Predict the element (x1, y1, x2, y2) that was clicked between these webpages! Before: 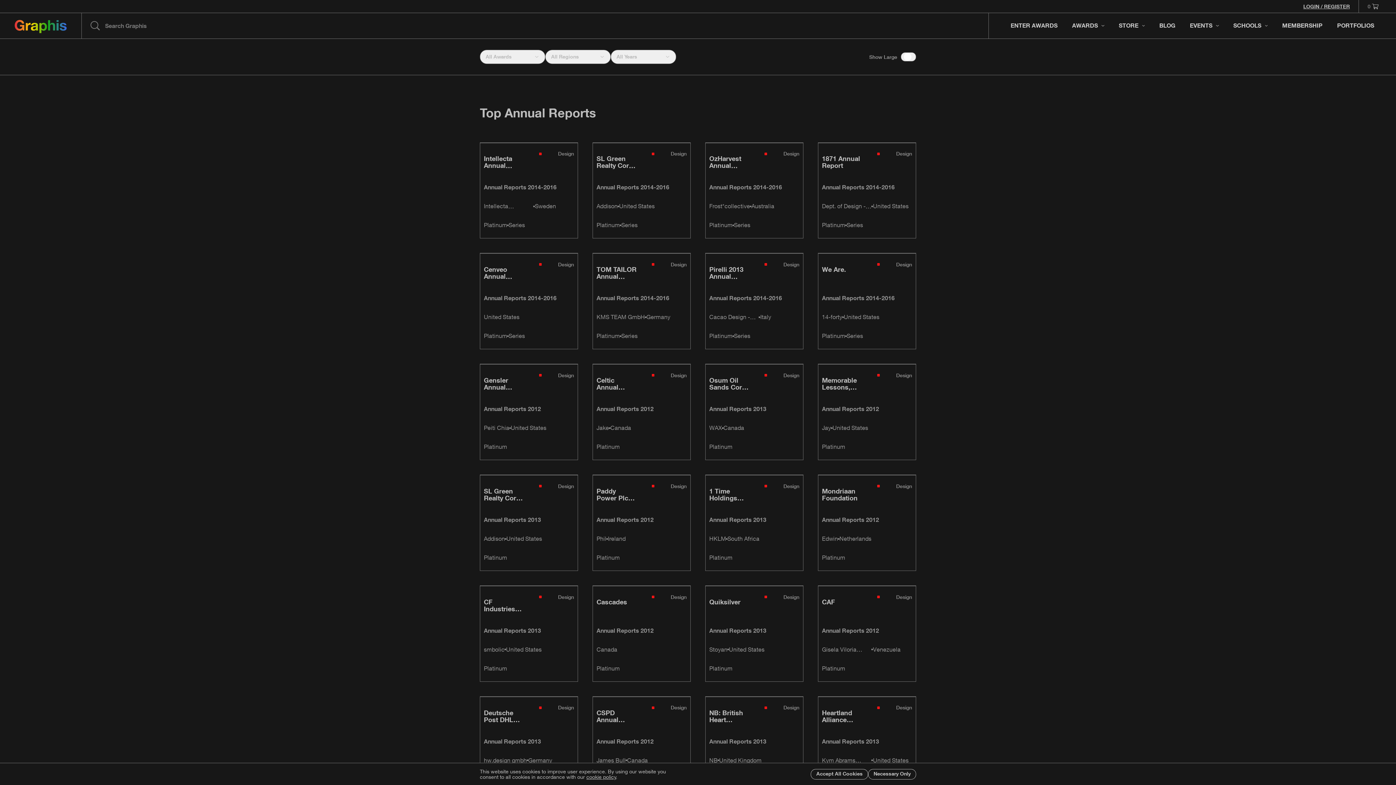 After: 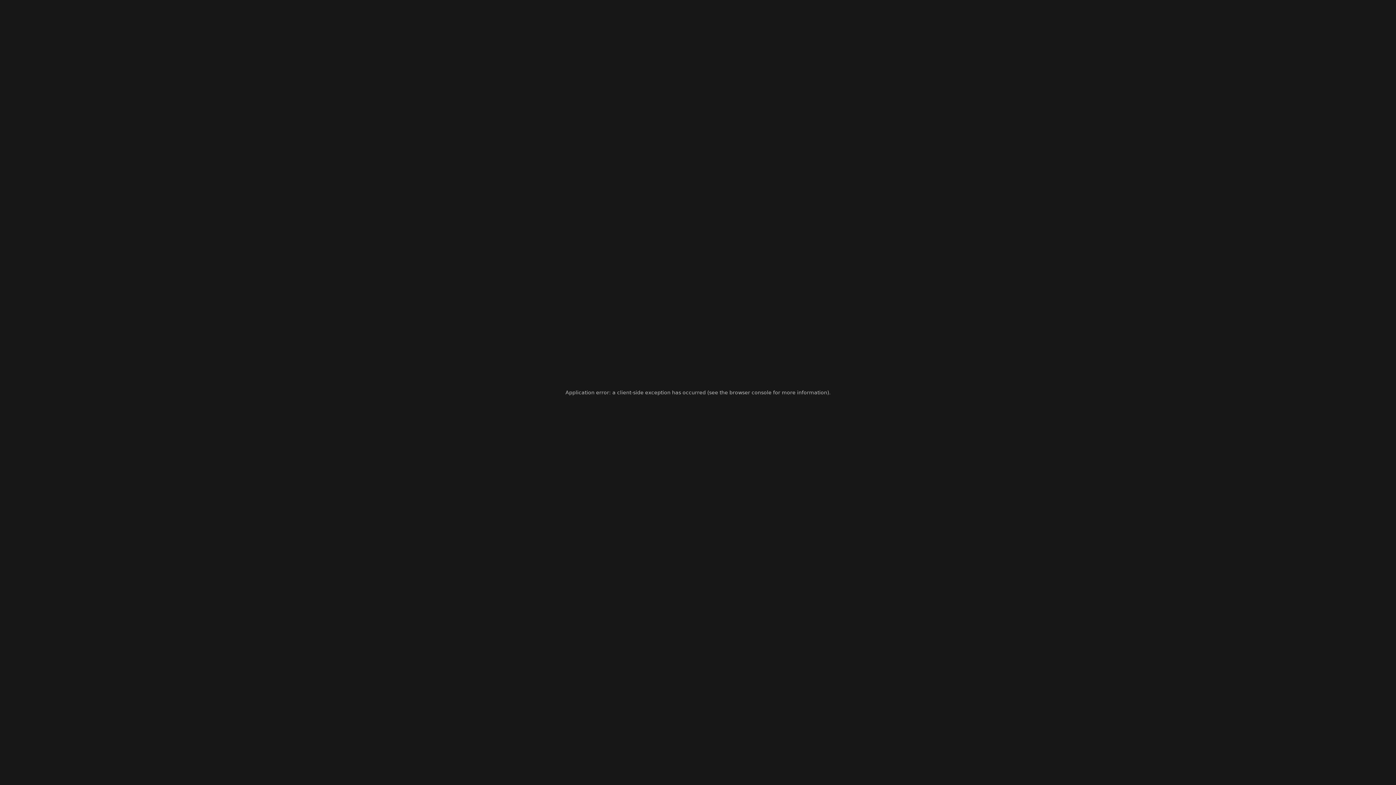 Action: bbox: (480, 697, 577, 792)